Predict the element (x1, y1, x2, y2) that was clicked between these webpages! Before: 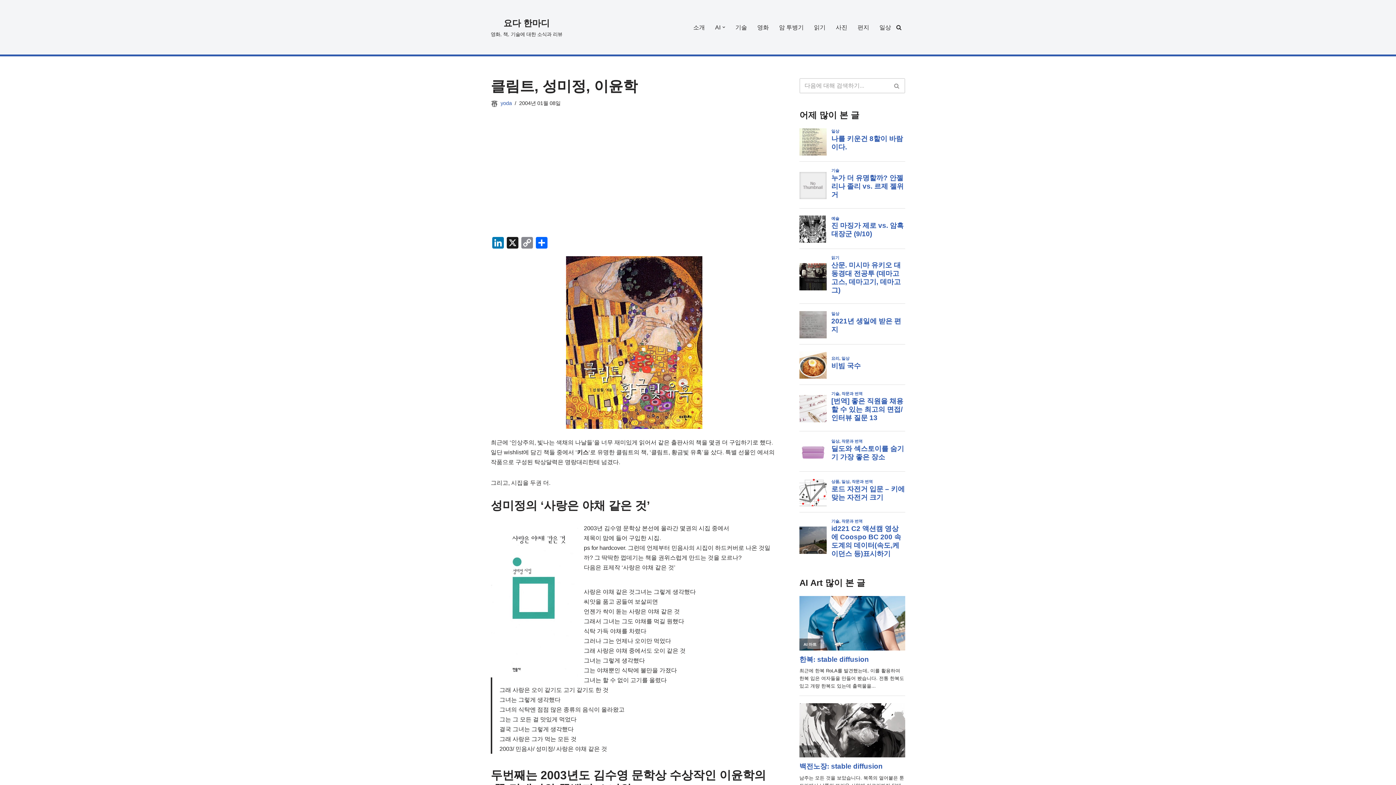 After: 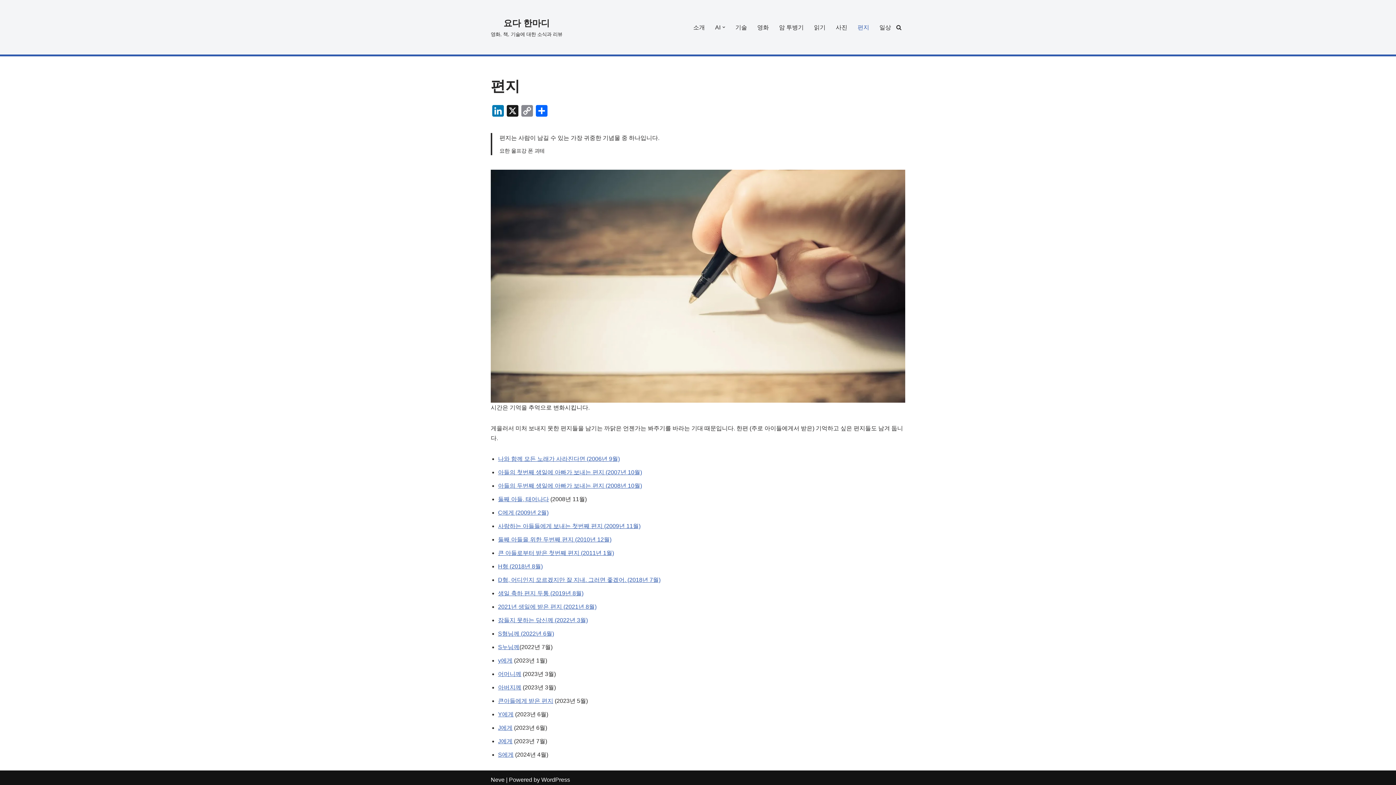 Action: label: 편지 bbox: (857, 22, 869, 32)